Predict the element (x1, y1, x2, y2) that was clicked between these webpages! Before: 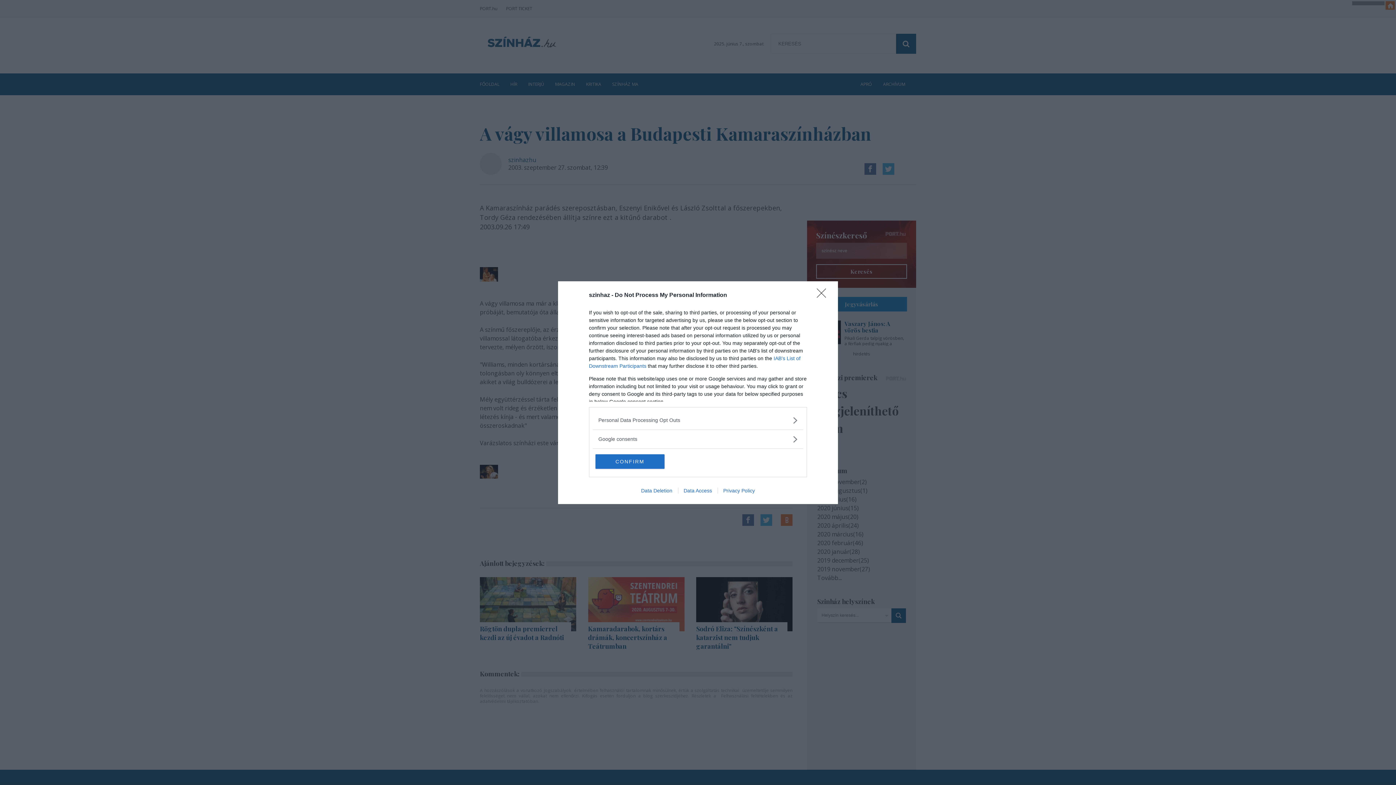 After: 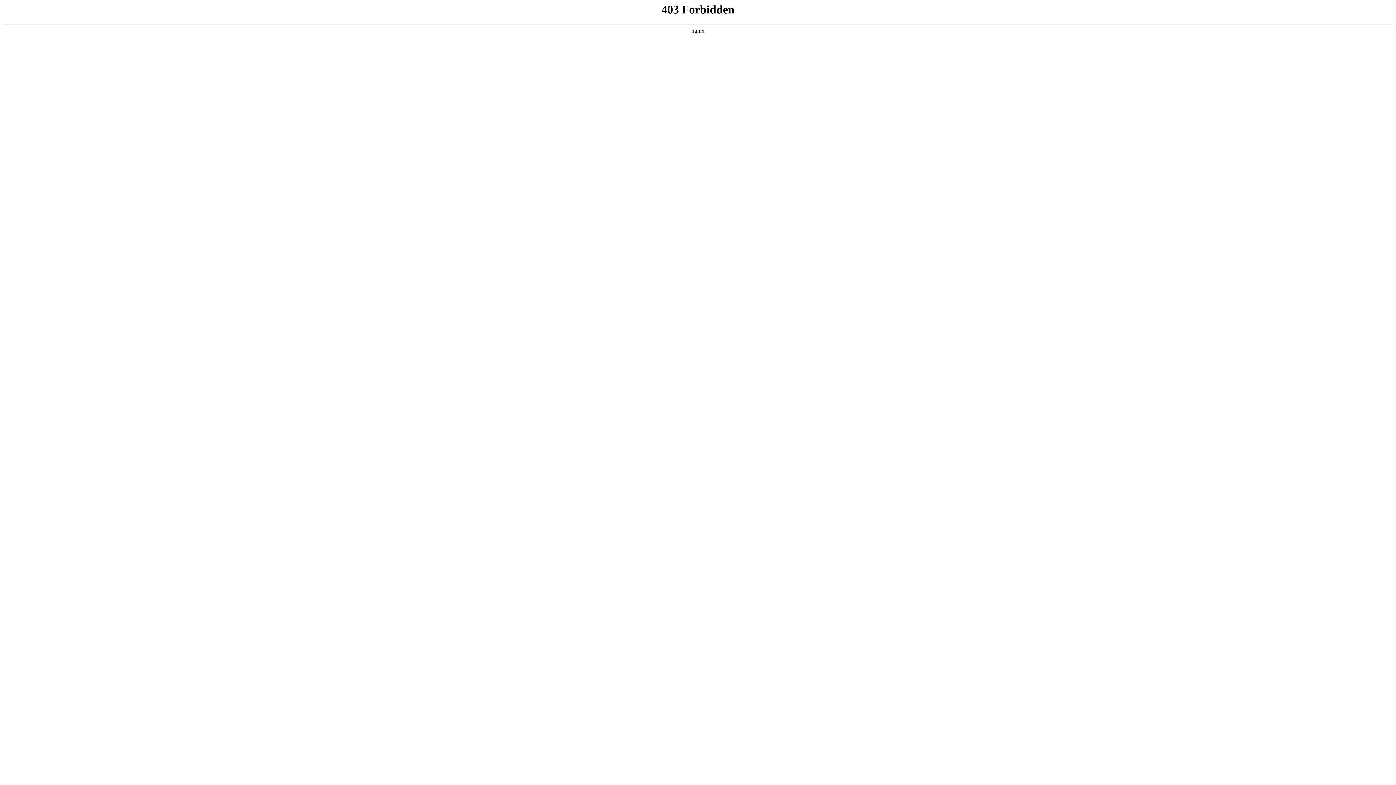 Action: bbox: (678, 487, 717, 493) label: Data Access